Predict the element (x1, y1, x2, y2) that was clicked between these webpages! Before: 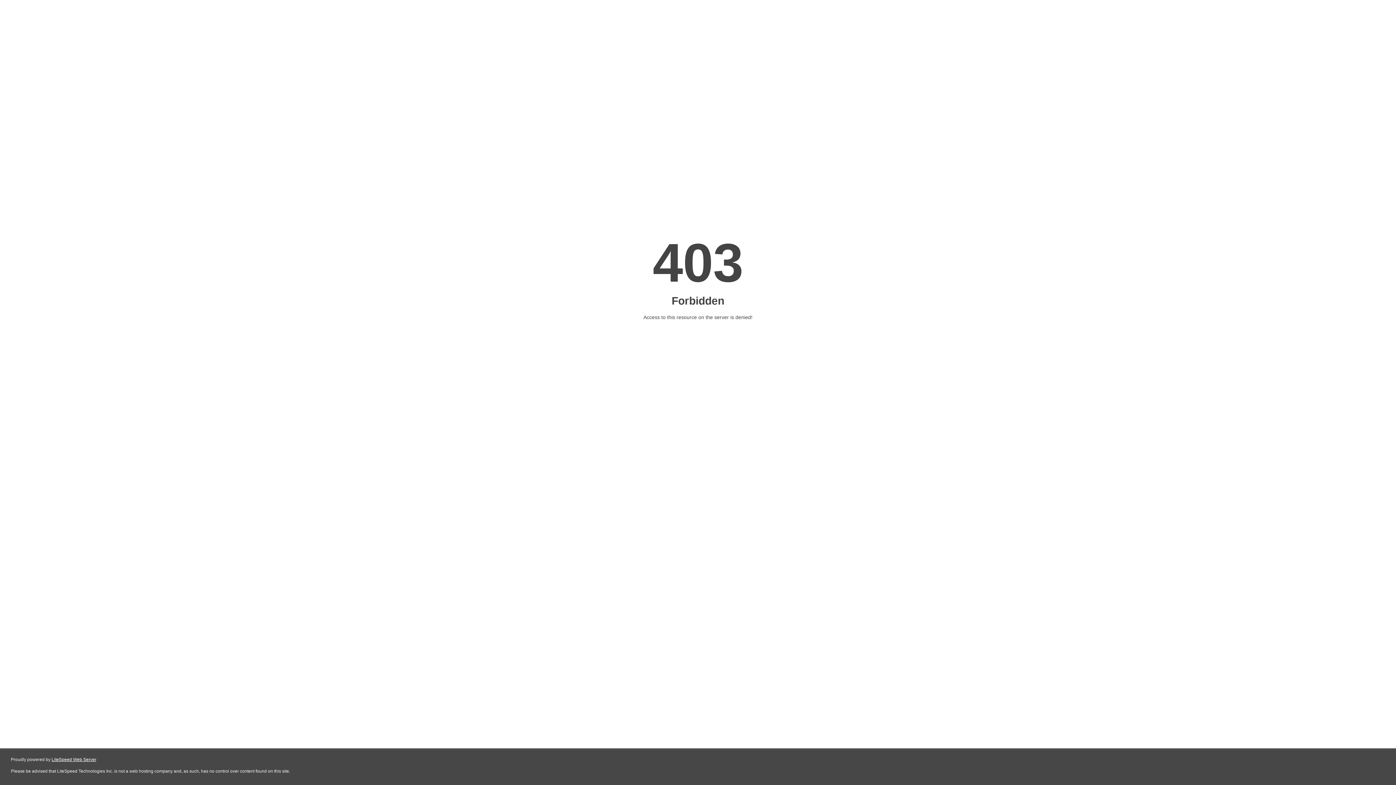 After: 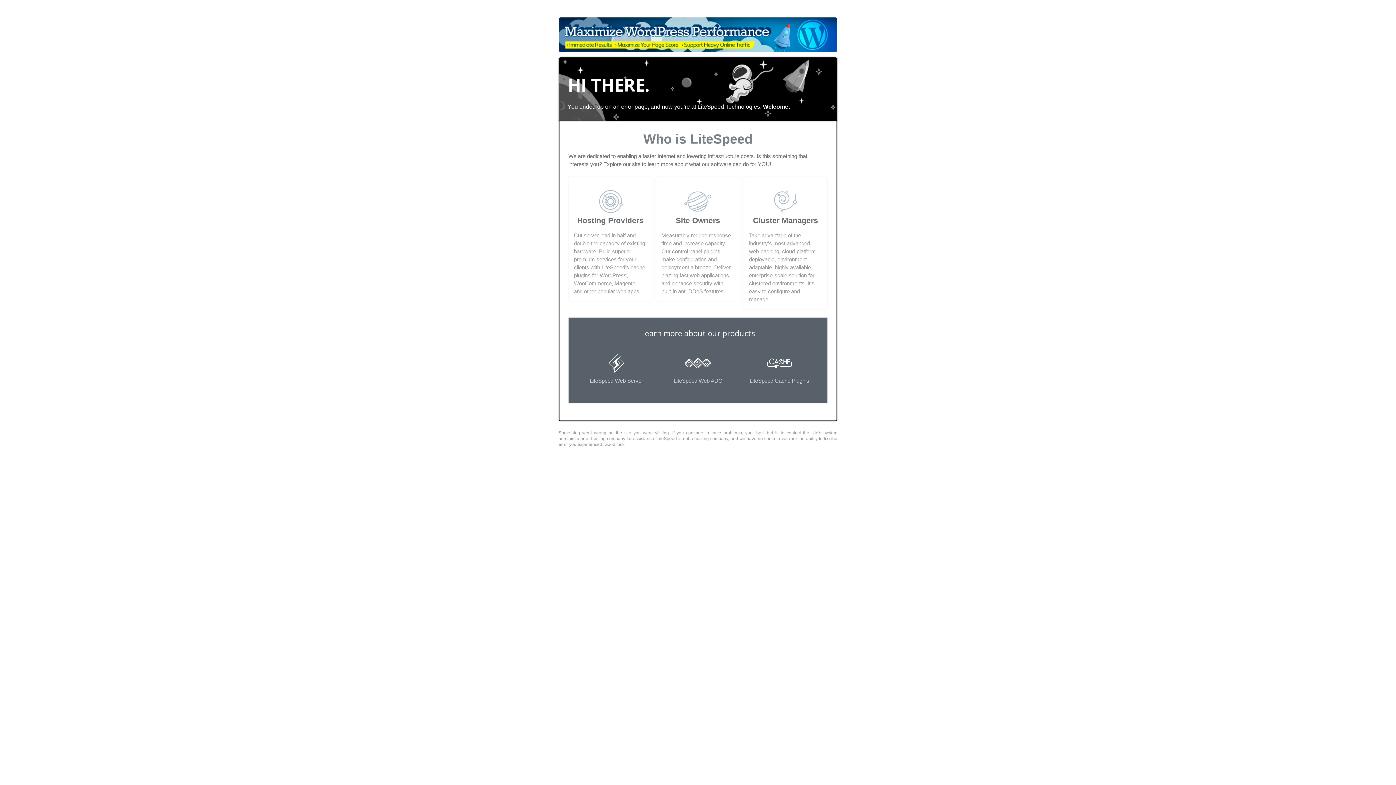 Action: label: LiteSpeed Web Server bbox: (51, 757, 96, 762)